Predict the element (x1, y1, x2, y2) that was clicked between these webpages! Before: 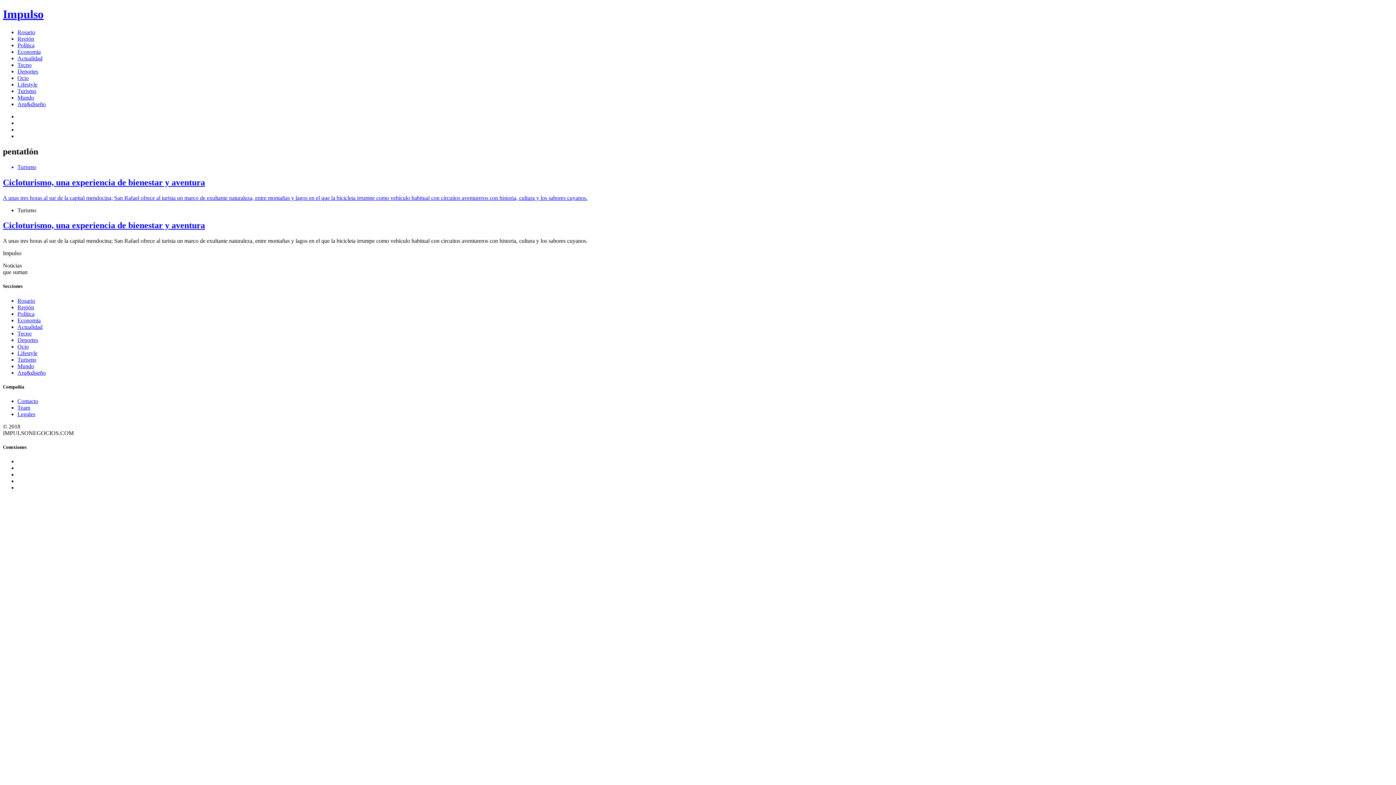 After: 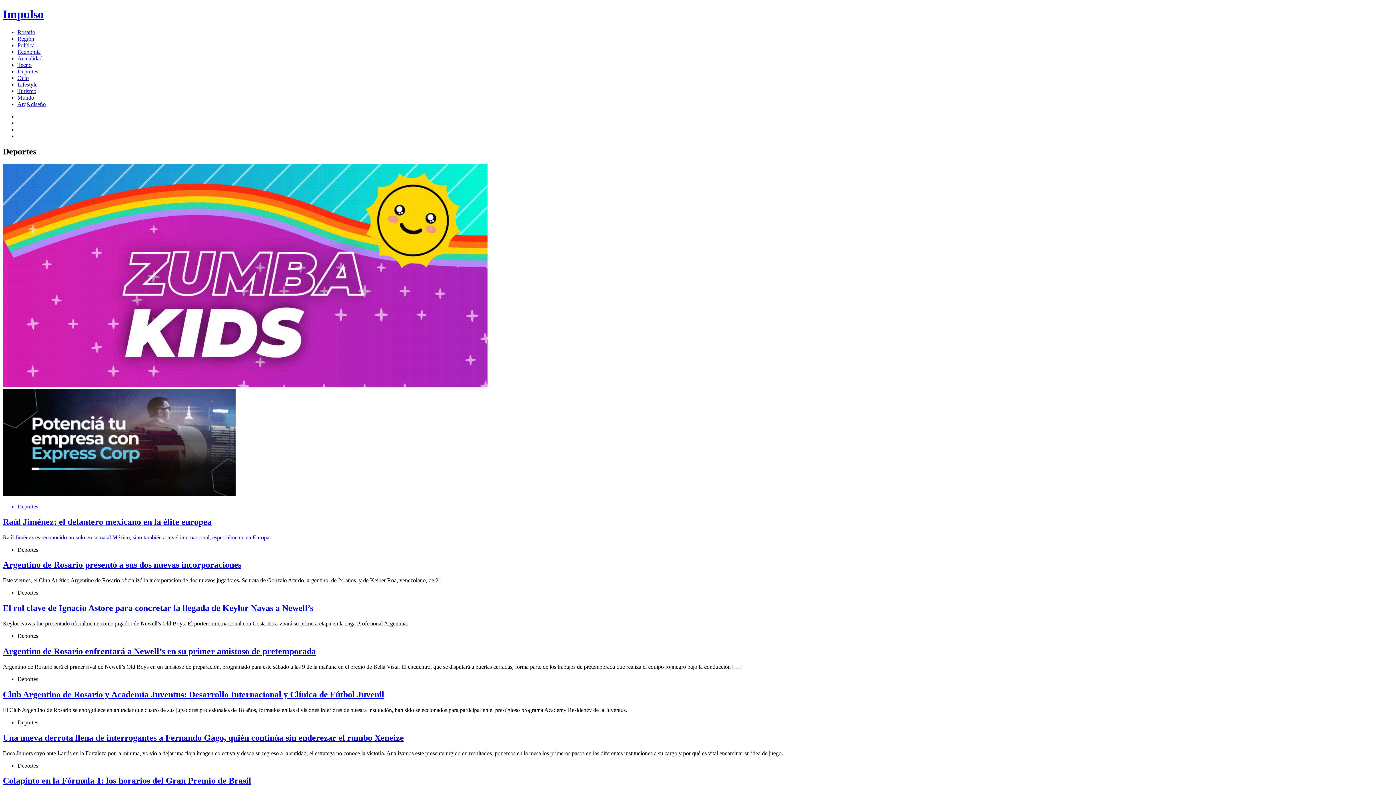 Action: label: Deportes bbox: (17, 336, 38, 343)